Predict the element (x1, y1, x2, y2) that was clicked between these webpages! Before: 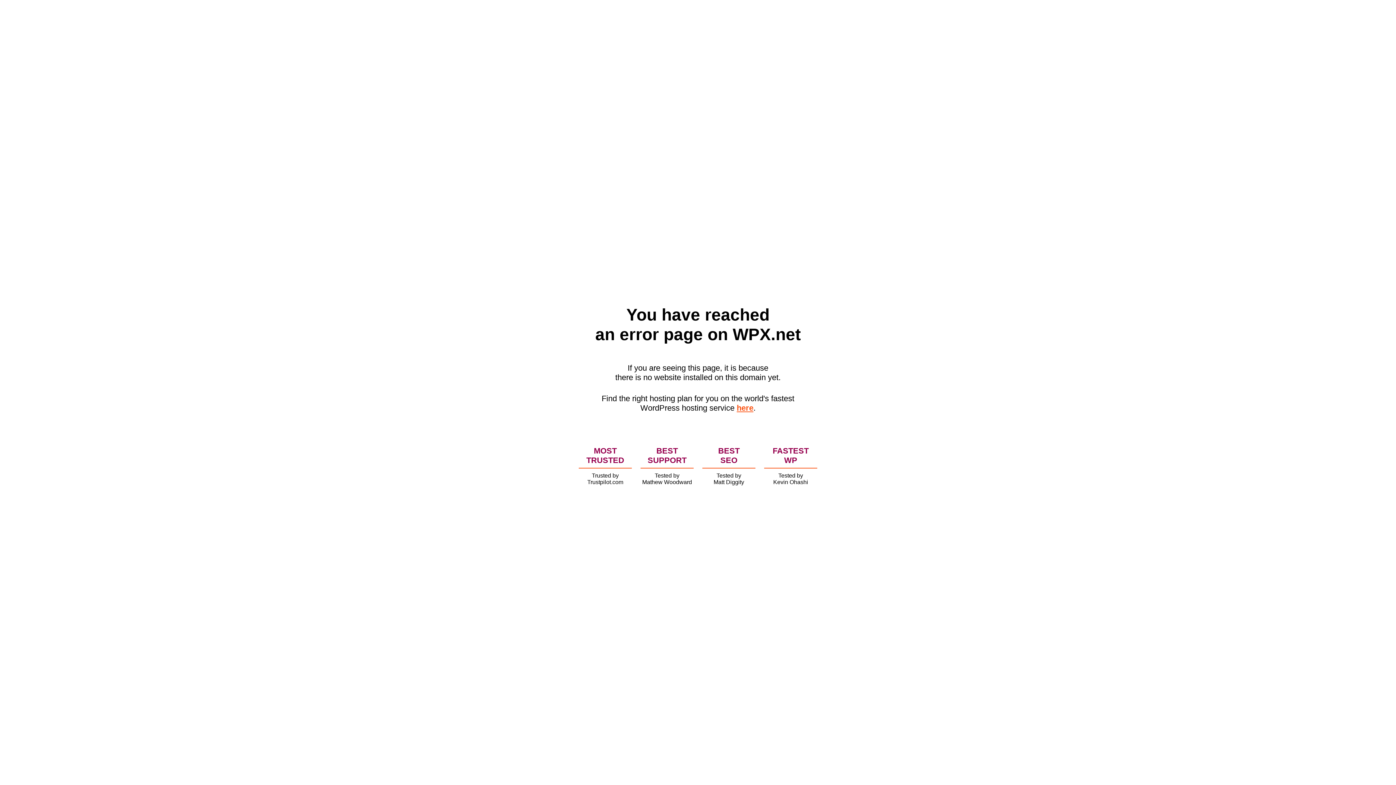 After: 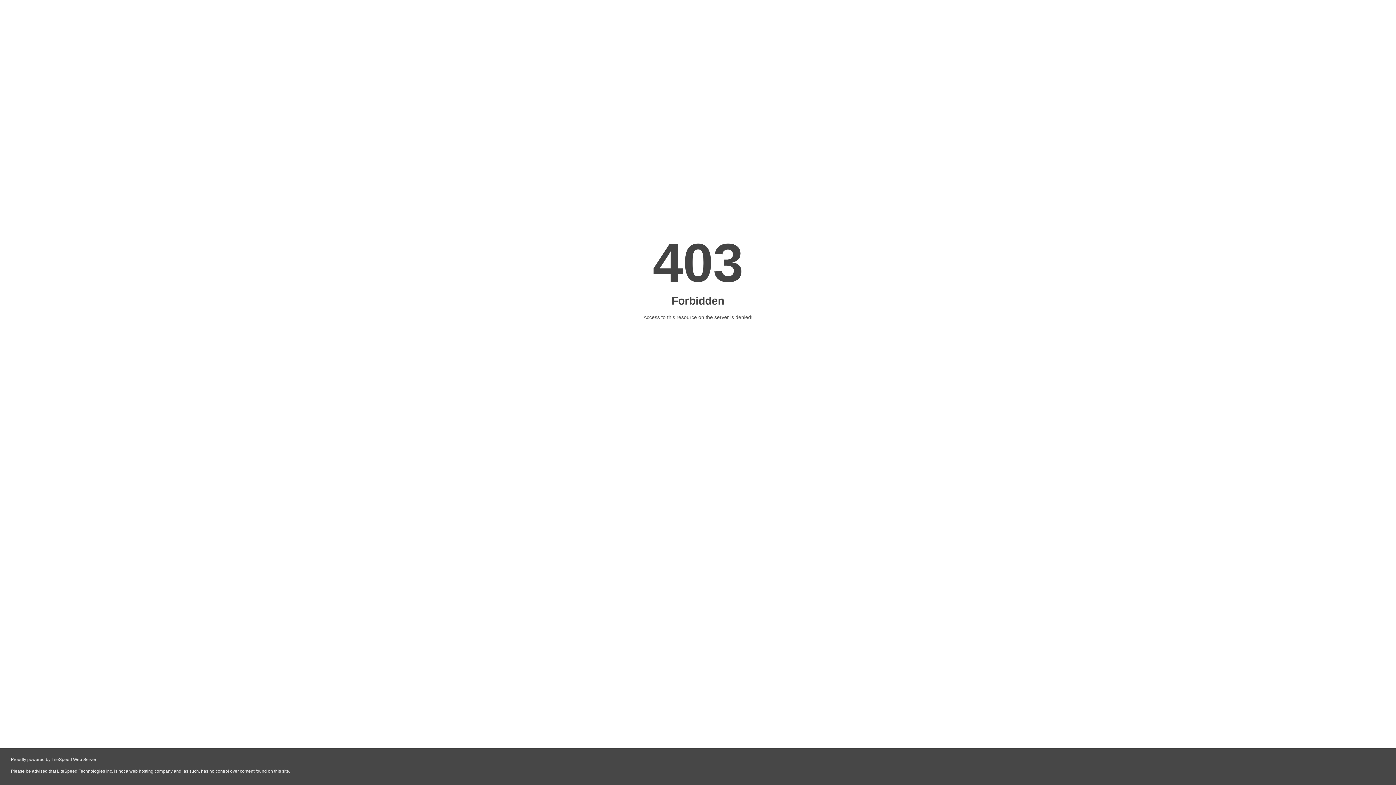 Action: bbox: (736, 403, 753, 412) label: here